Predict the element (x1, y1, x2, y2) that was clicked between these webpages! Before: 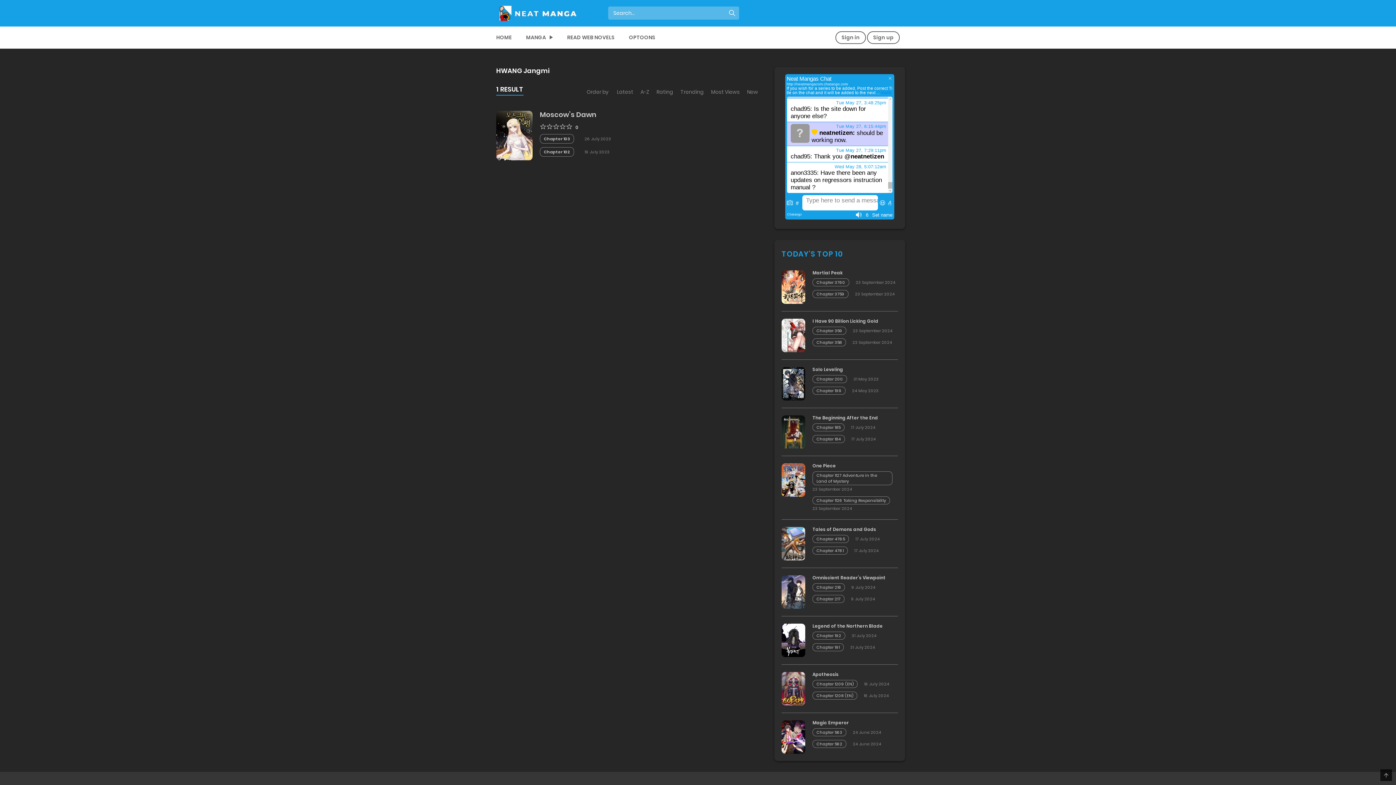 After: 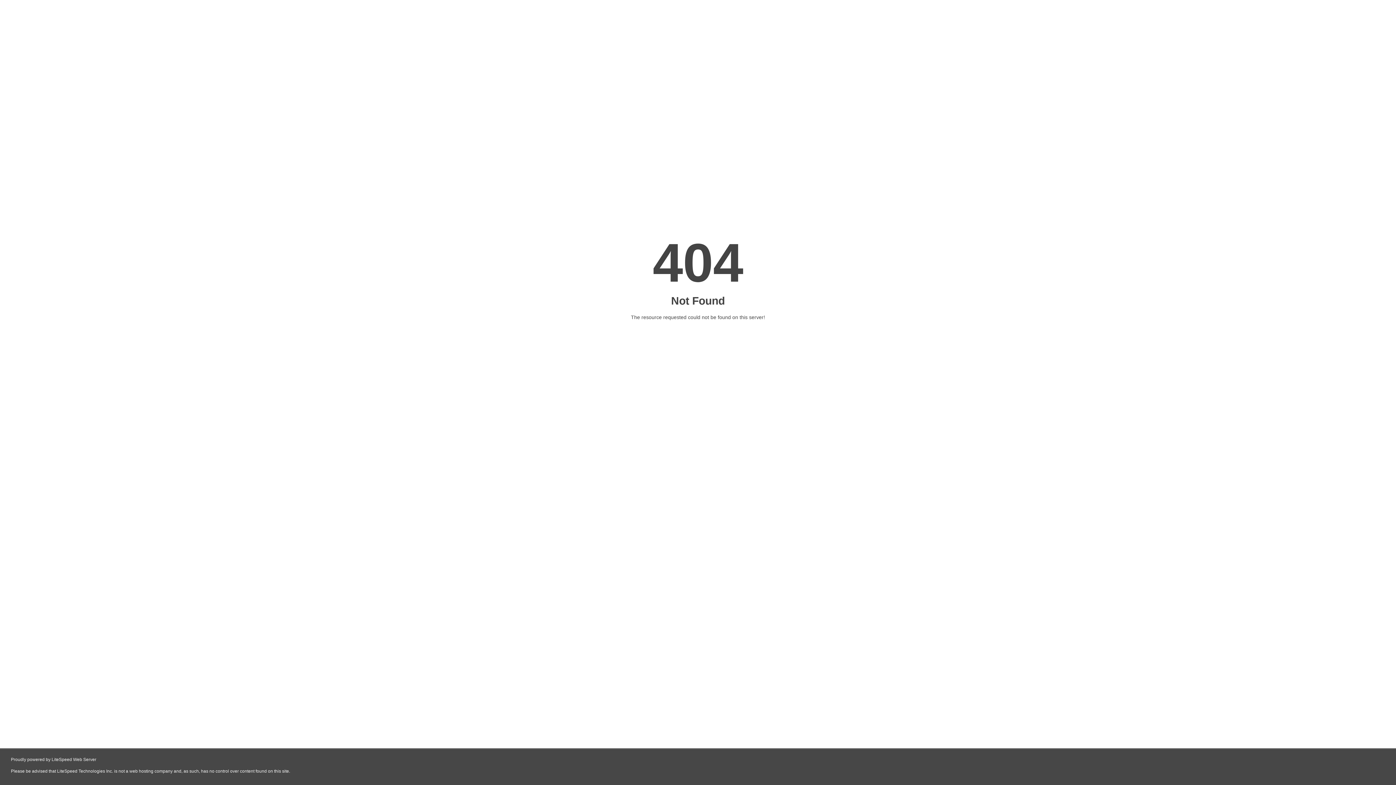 Action: bbox: (812, 318, 878, 324) label: I Have 90 Billion Licking Gold